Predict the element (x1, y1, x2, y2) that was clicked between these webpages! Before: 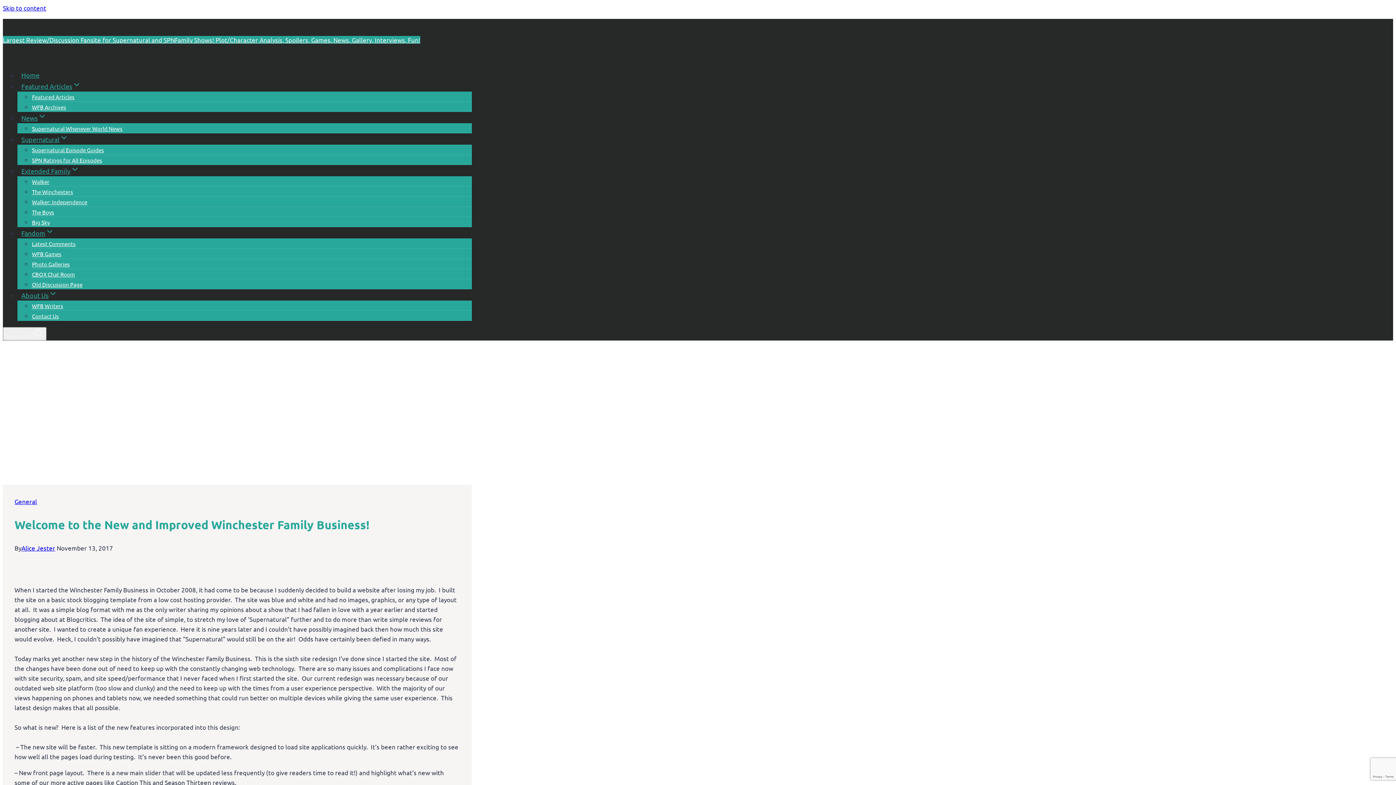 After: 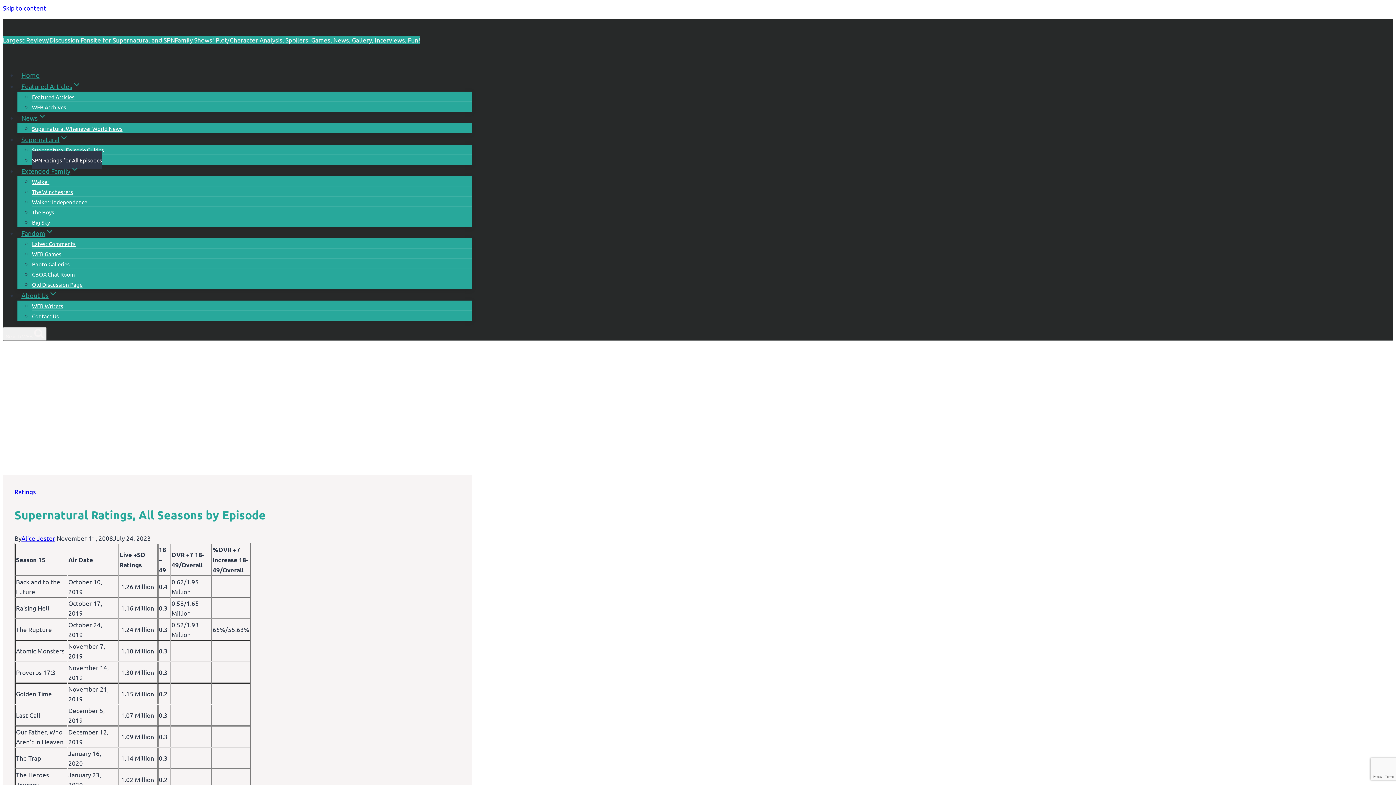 Action: bbox: (32, 151, 102, 169) label: SPN Ratings for All Episodes